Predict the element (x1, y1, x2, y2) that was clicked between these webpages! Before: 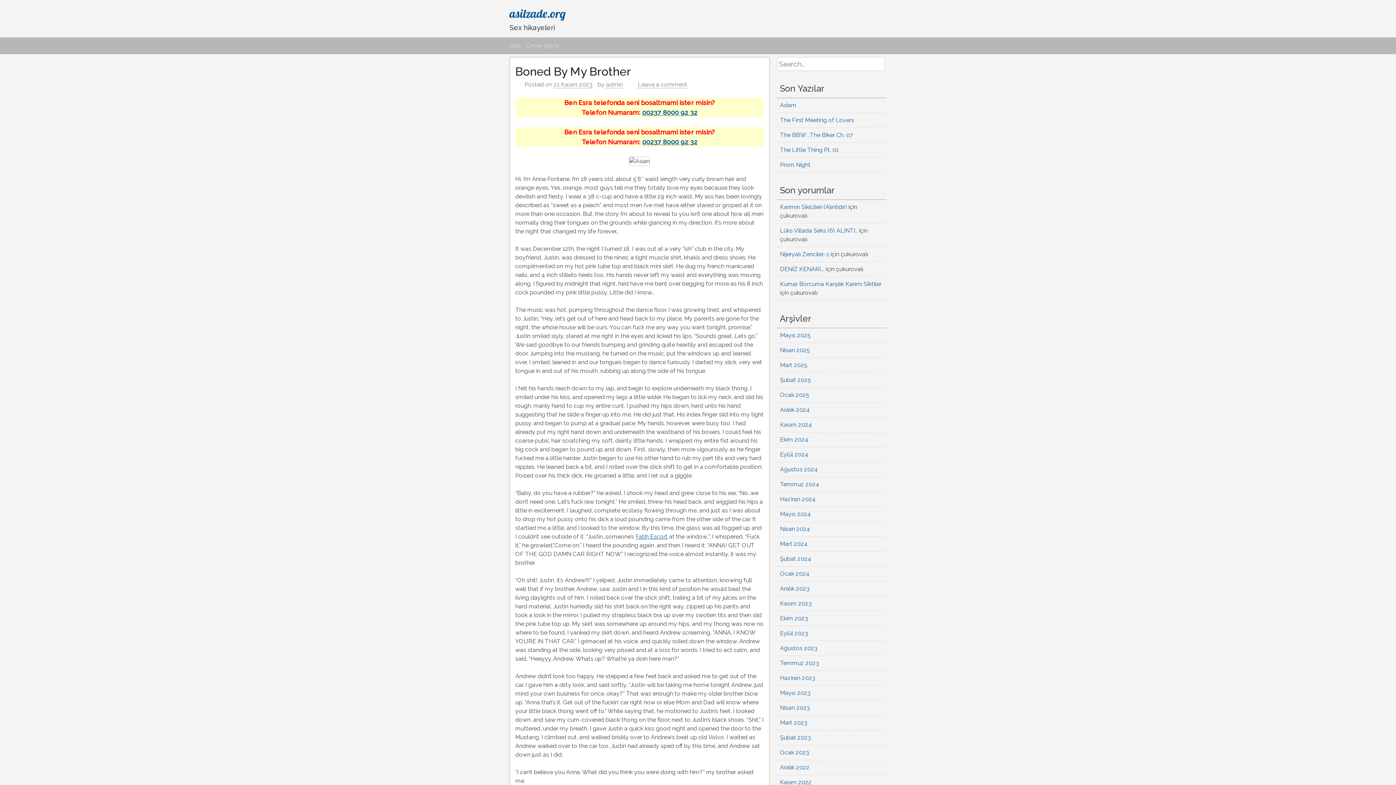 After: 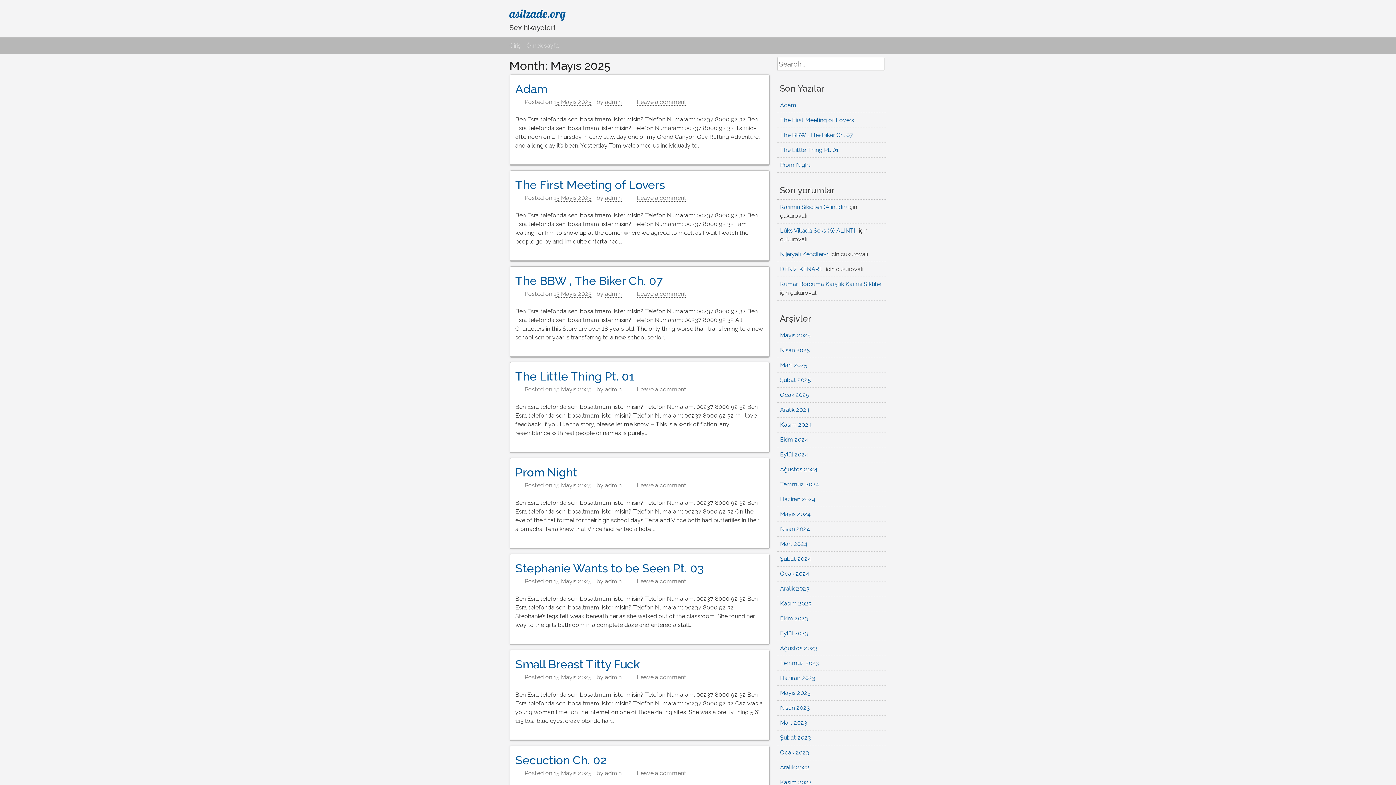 Action: bbox: (780, 331, 810, 338) label: Mayıs 2025